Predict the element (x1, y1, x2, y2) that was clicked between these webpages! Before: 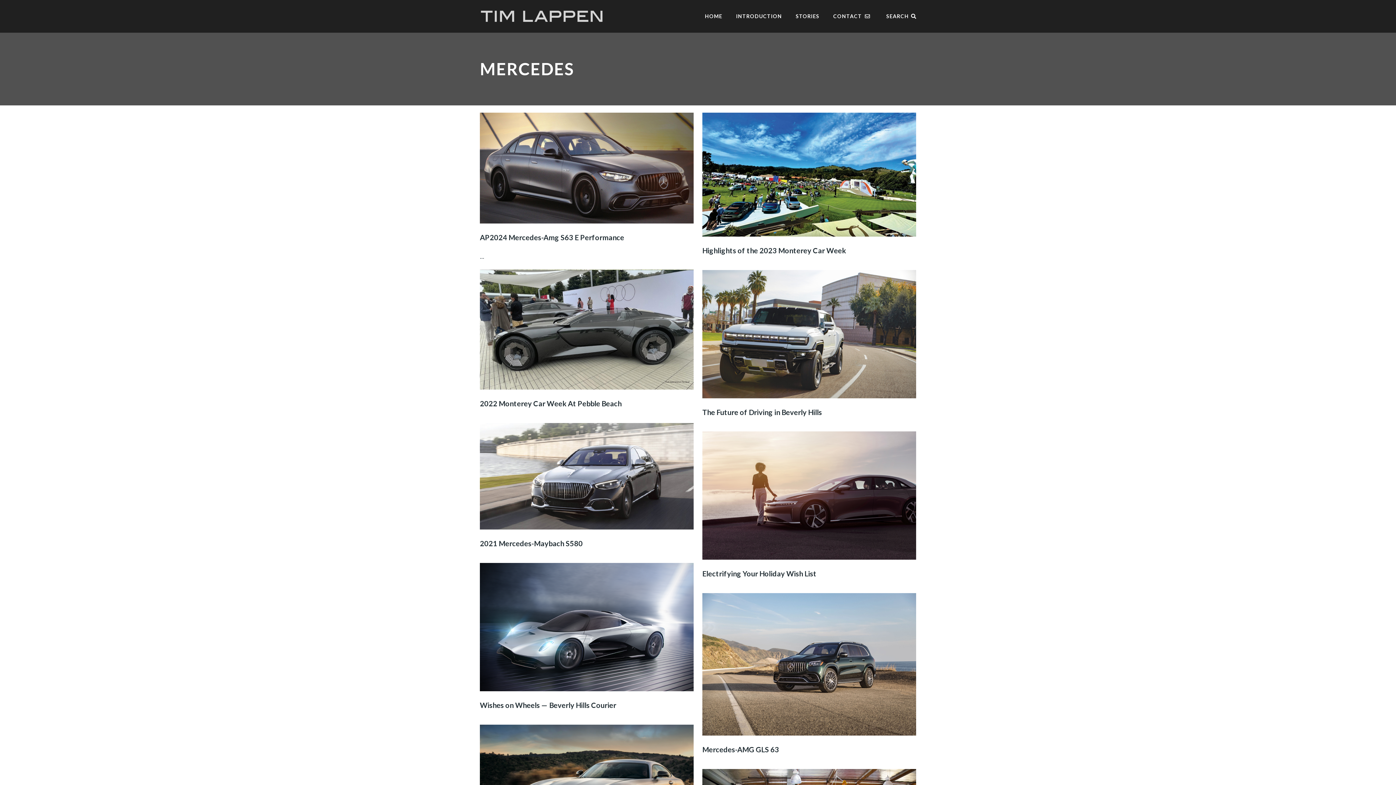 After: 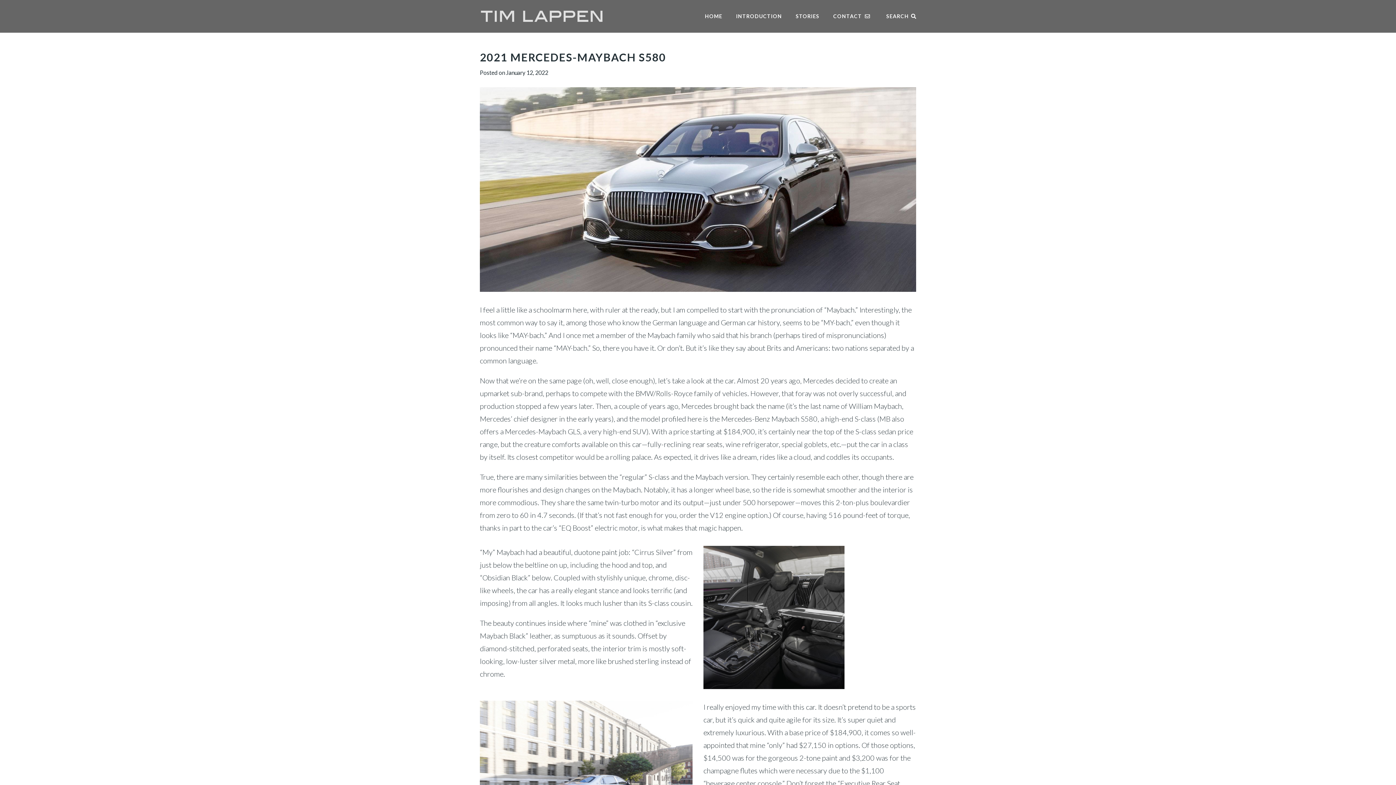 Action: bbox: (480, 423, 693, 529)